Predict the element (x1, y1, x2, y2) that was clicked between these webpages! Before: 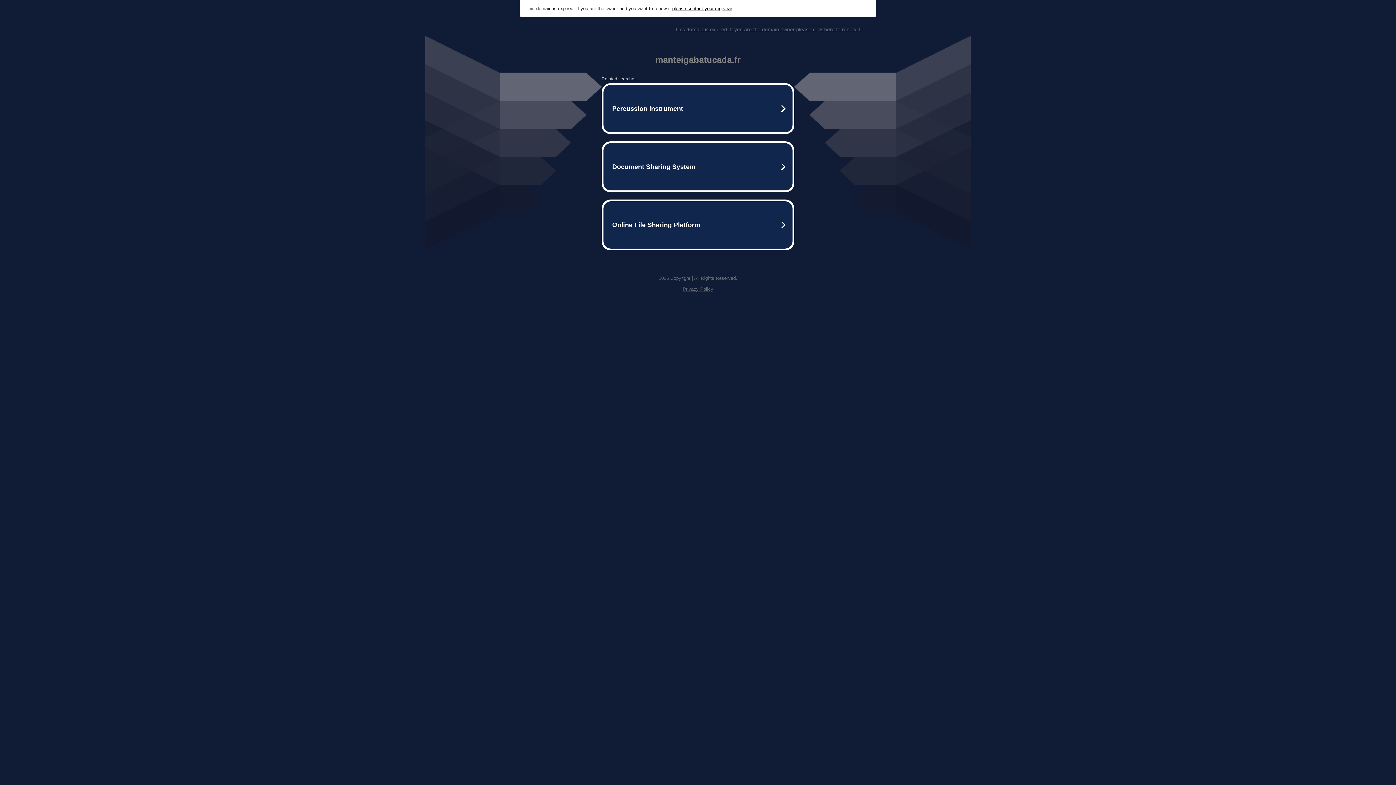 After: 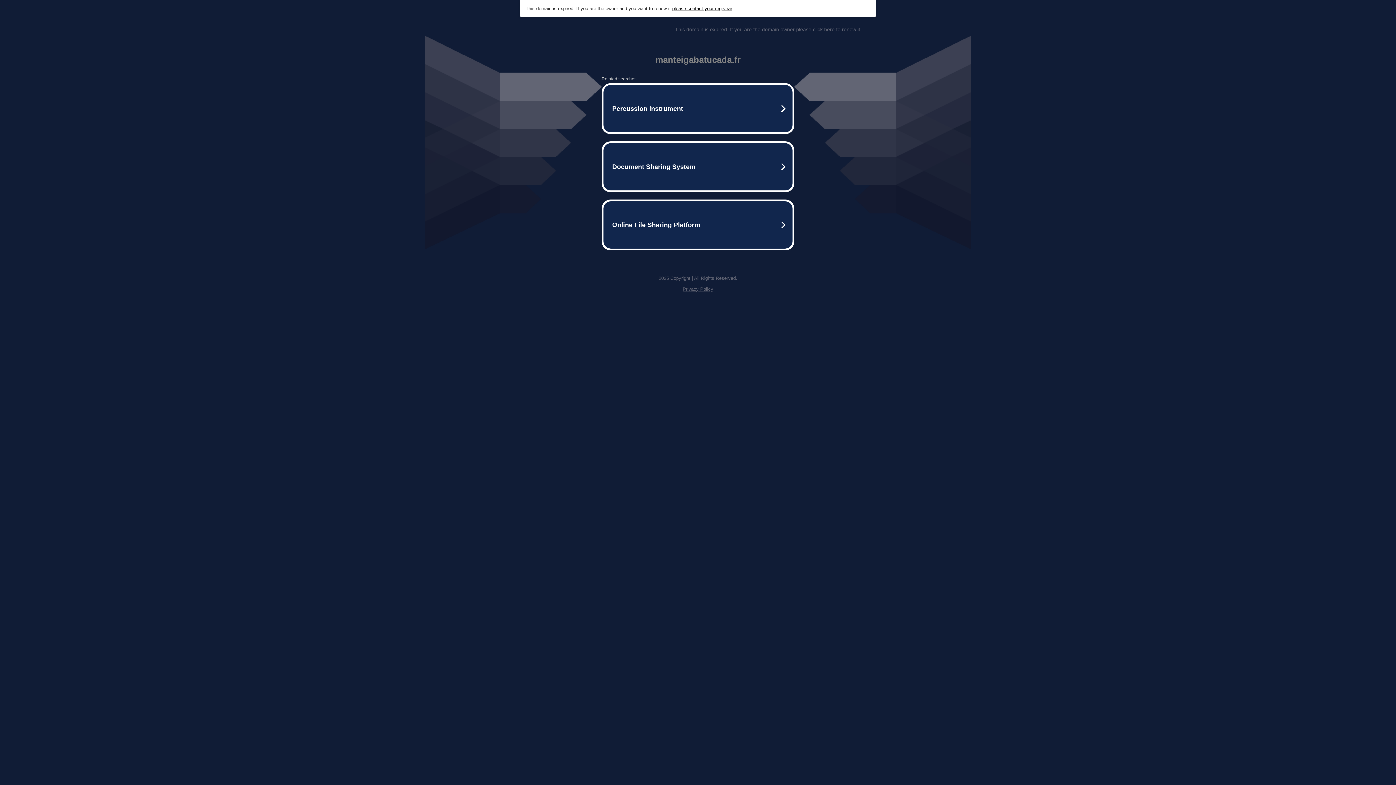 Action: label: Privacy Policy bbox: (682, 286, 713, 292)